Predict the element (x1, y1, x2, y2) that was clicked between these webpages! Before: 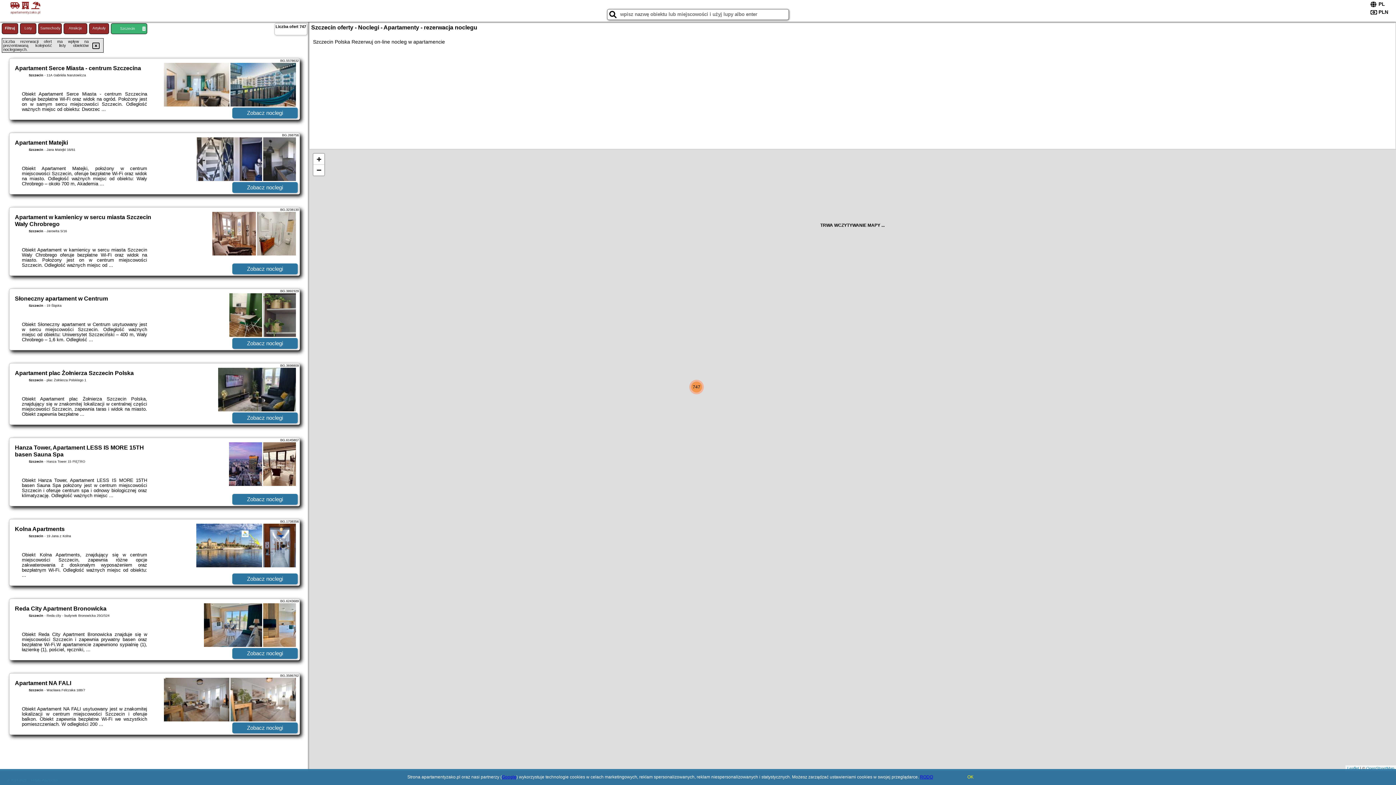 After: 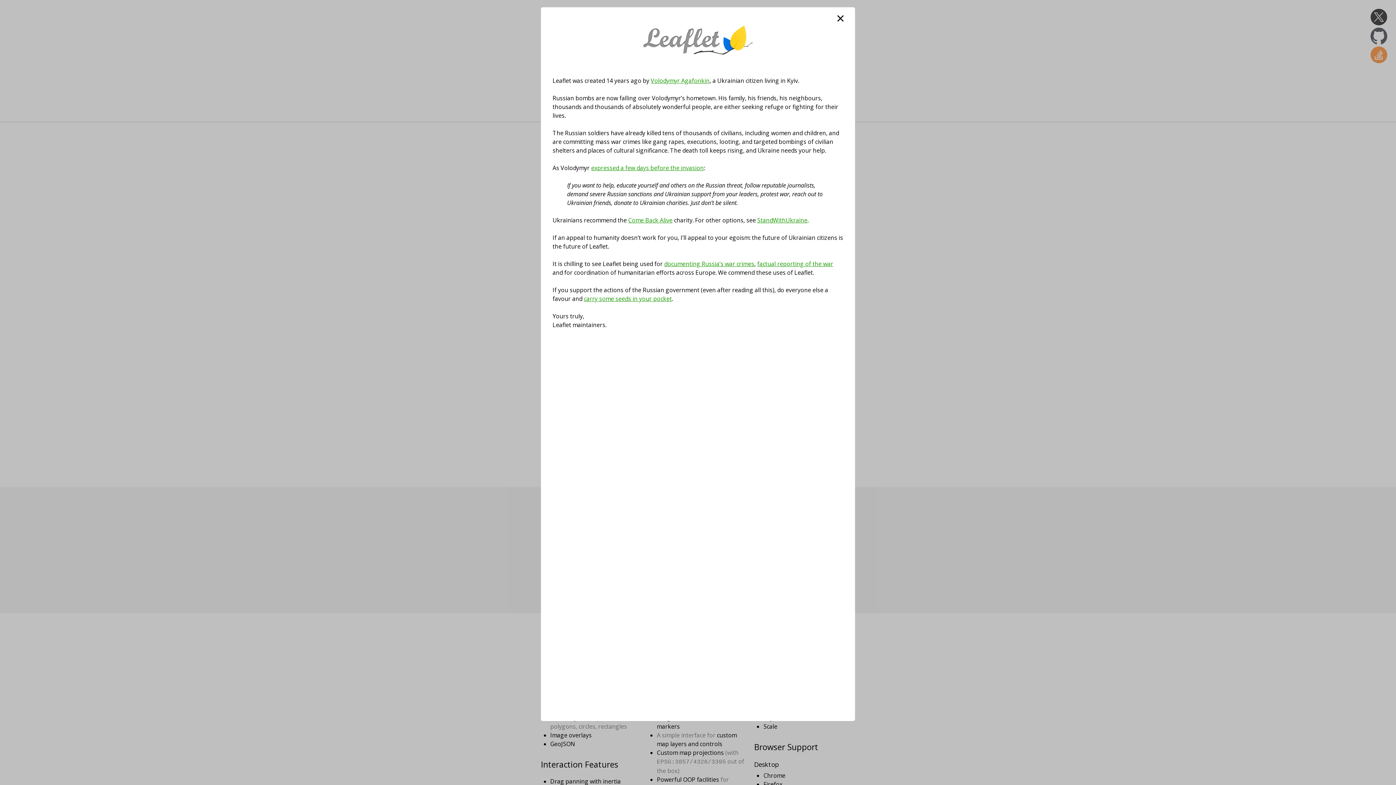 Action: label: Leaflet bbox: (1347, 766, 1359, 770)